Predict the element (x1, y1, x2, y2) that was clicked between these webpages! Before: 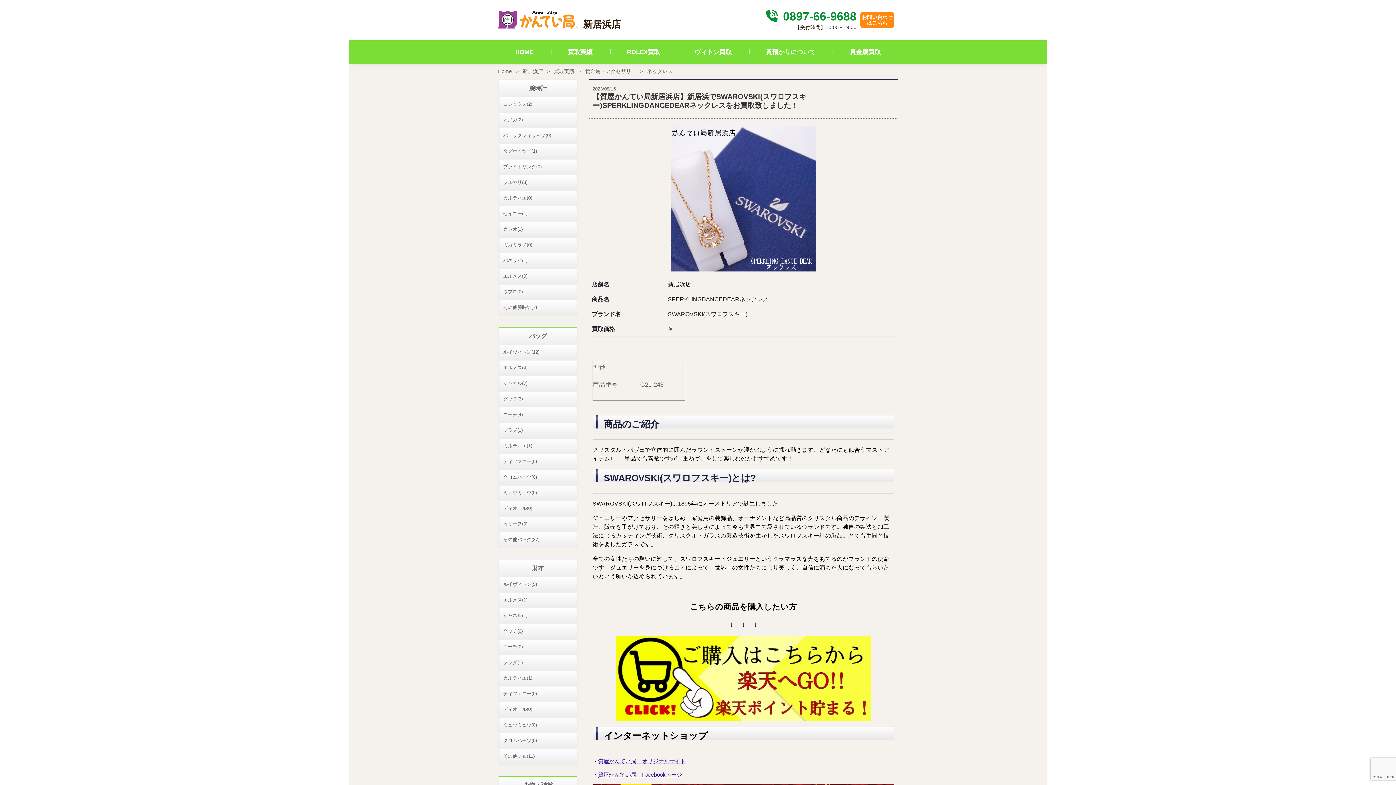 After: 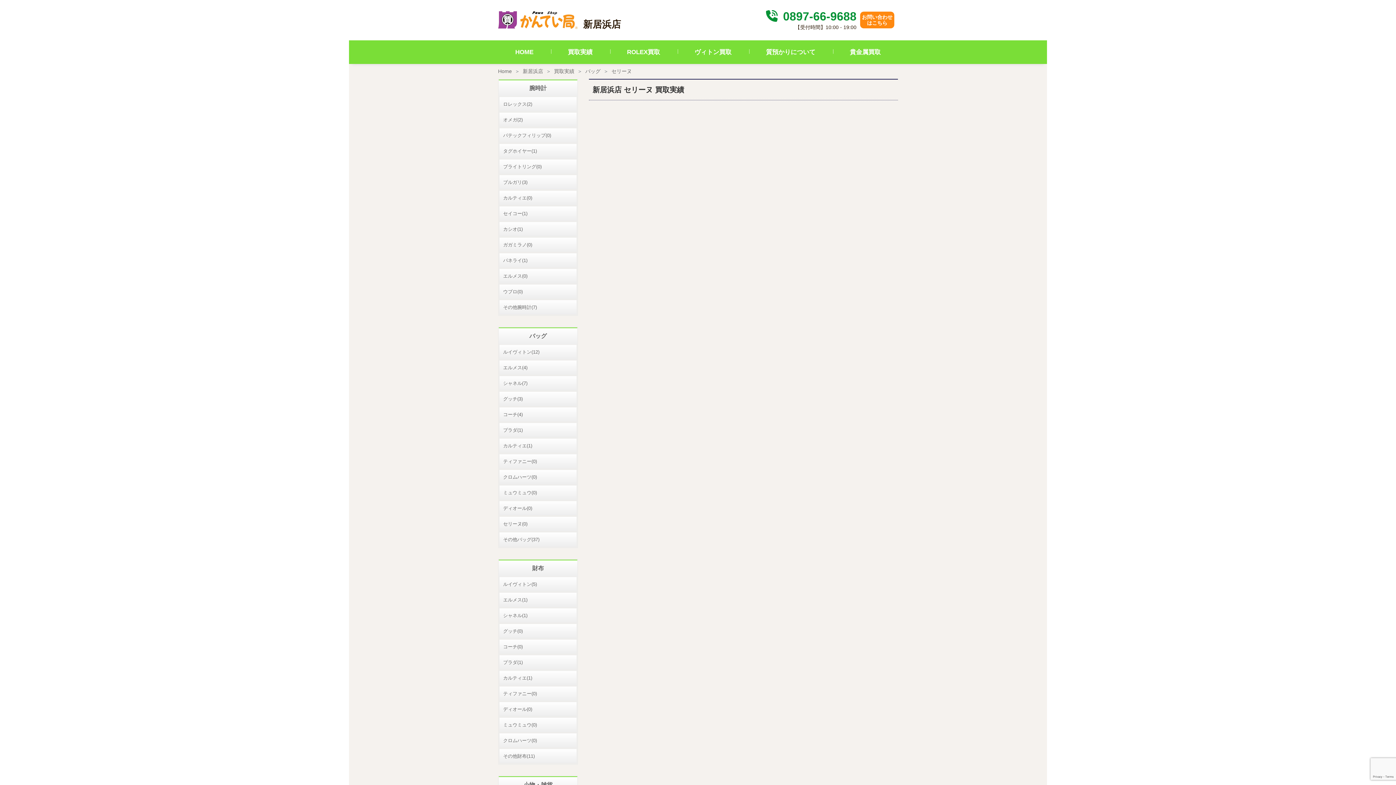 Action: bbox: (499, 518, 576, 529) label: セリーヌ(0)